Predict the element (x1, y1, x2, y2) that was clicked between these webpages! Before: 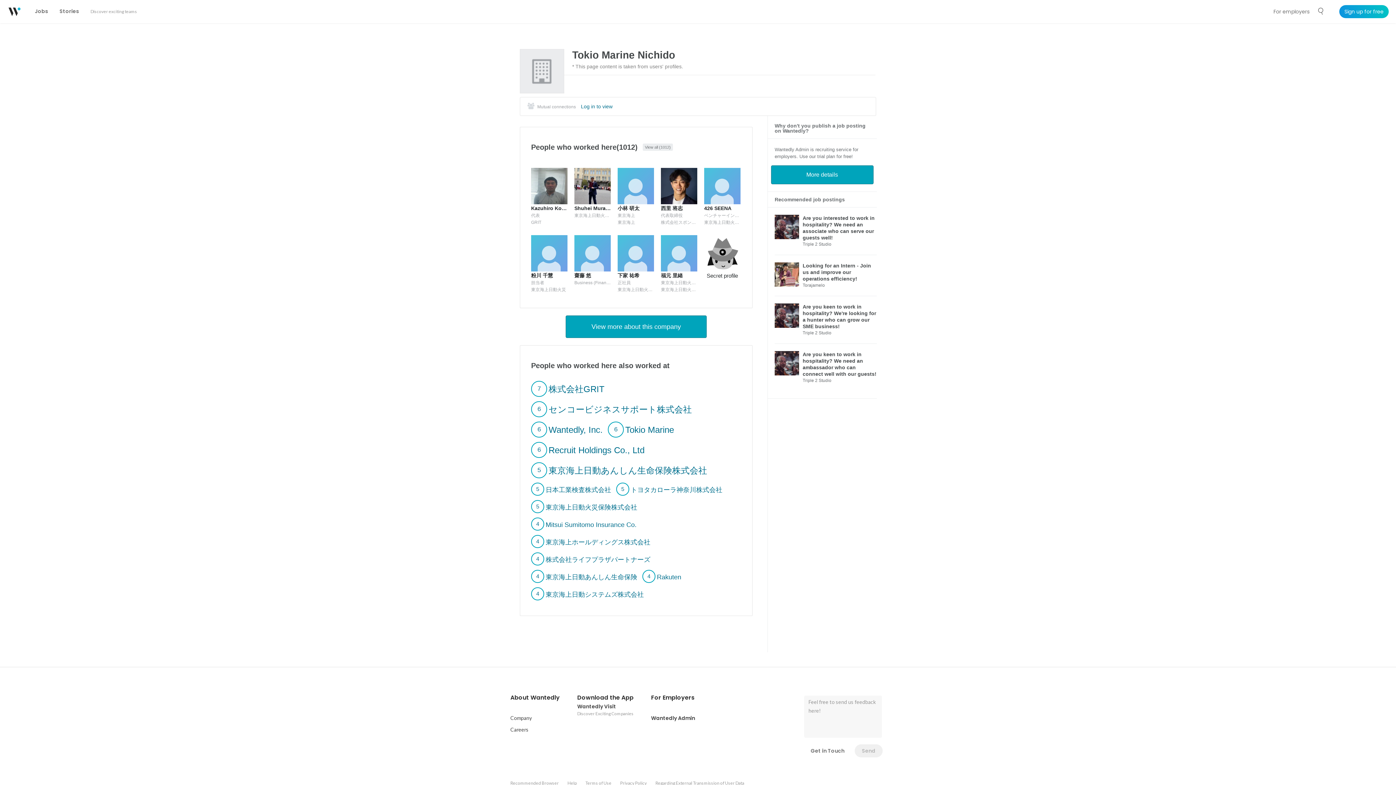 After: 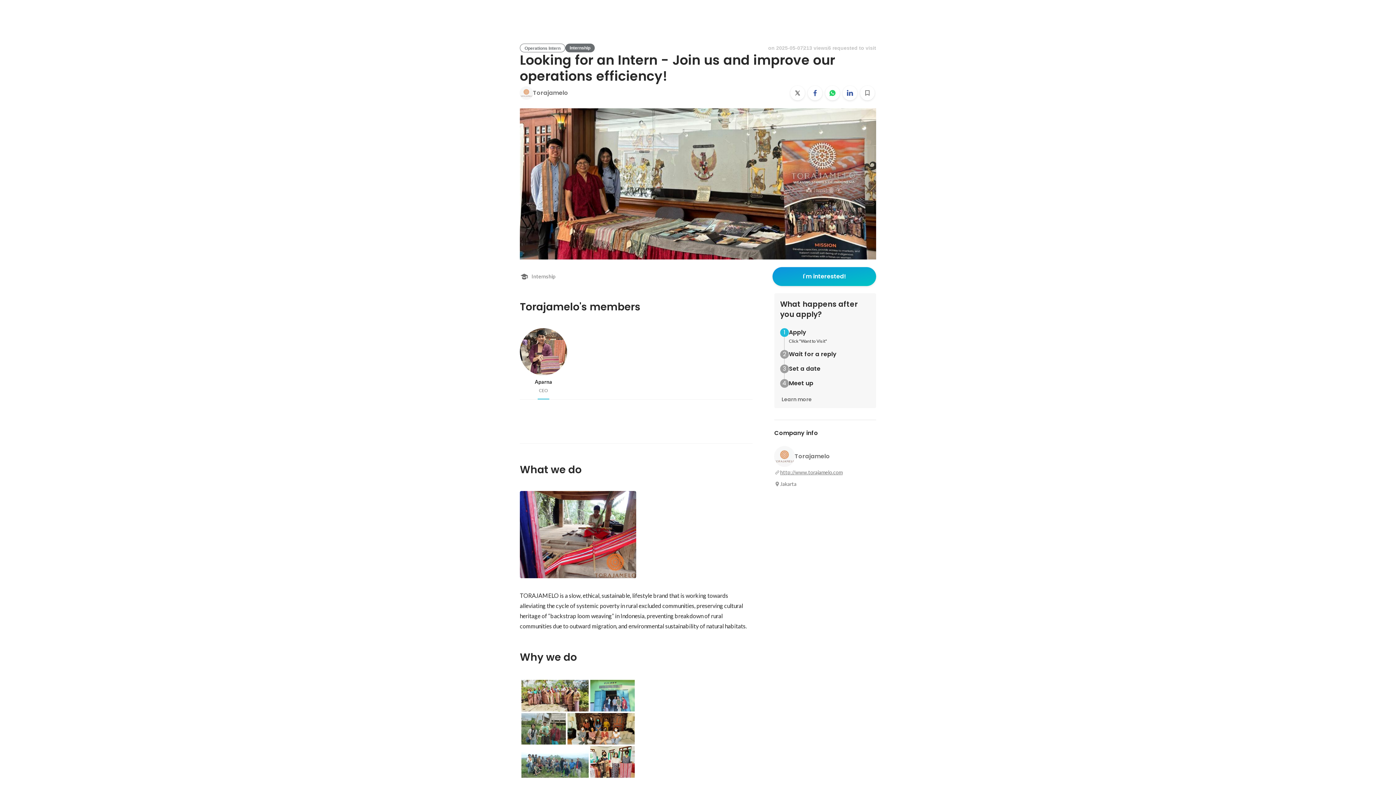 Action: bbox: (774, 262, 877, 288) label: Looking for an Intern - Join us and improve our operations efficiency!

Torajamelo